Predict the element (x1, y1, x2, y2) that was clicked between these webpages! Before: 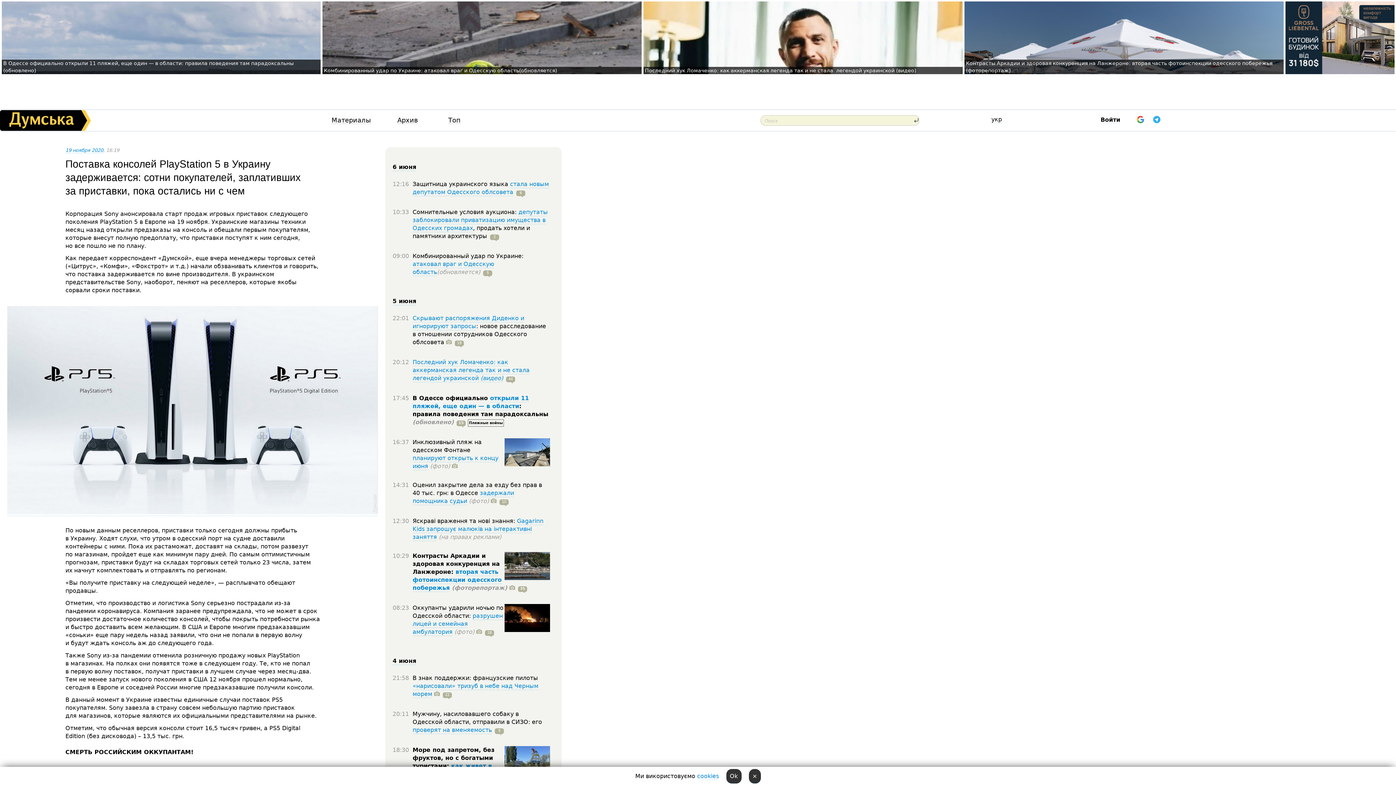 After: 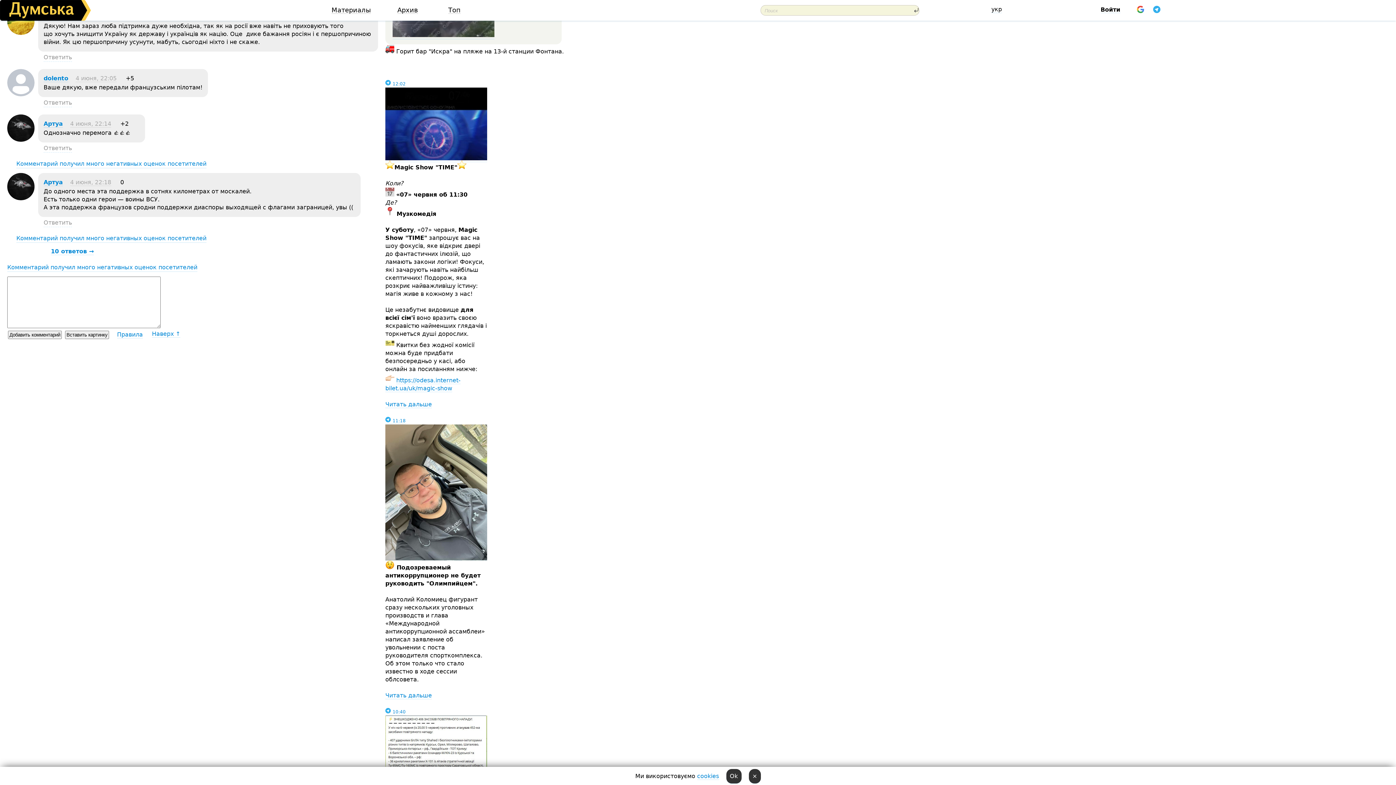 Action: label: 22 bbox: (440, 690, 452, 698)